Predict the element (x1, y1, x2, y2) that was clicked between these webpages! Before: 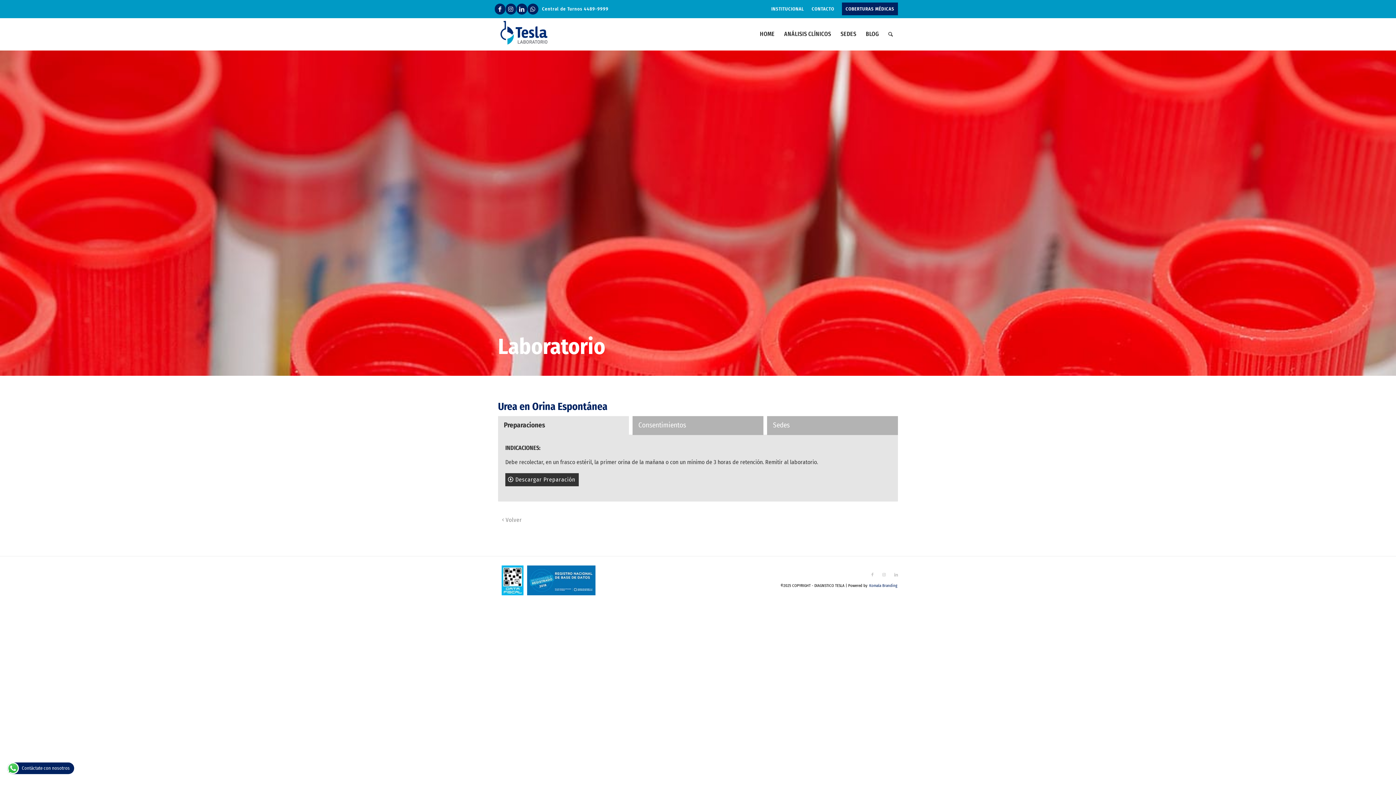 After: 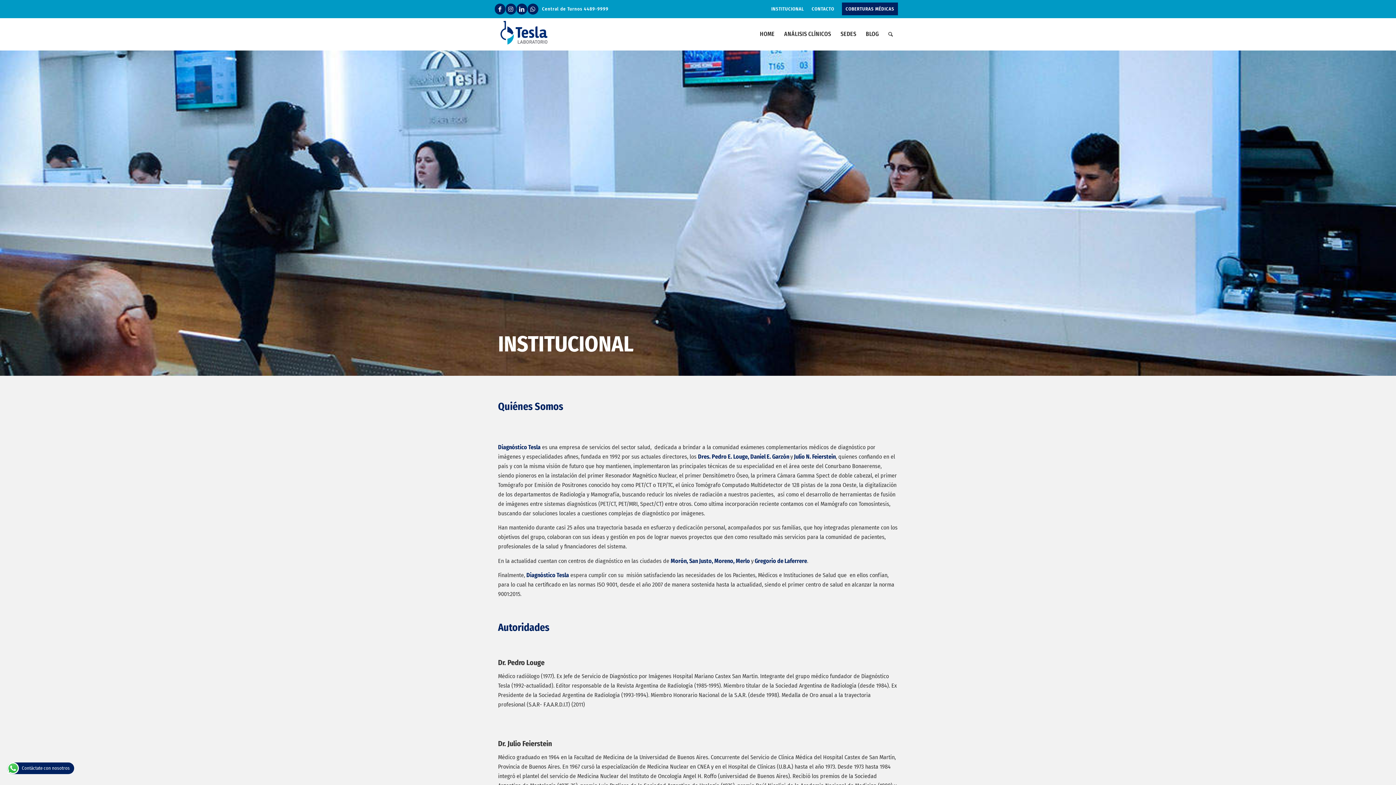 Action: label: INSTITUCIONAL bbox: (771, 3, 804, 14)